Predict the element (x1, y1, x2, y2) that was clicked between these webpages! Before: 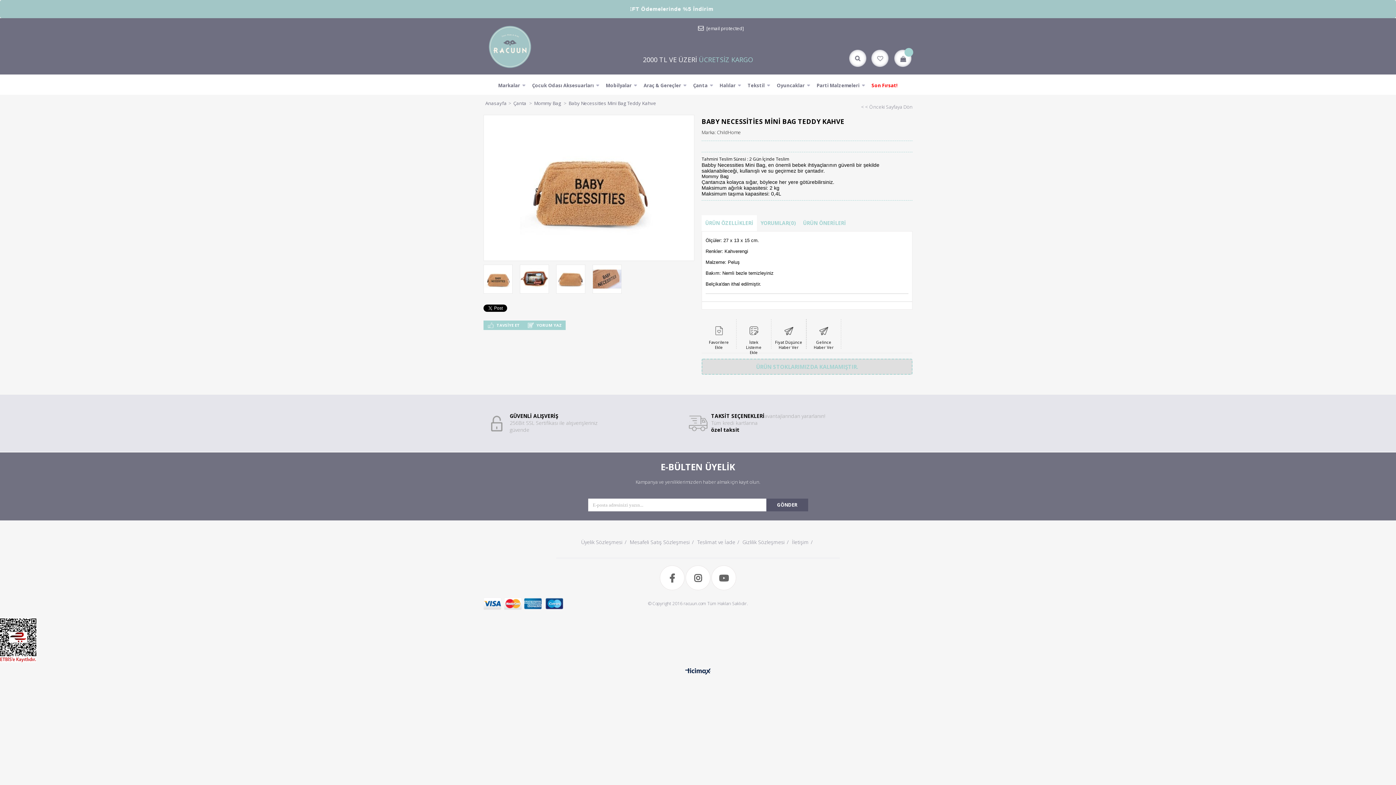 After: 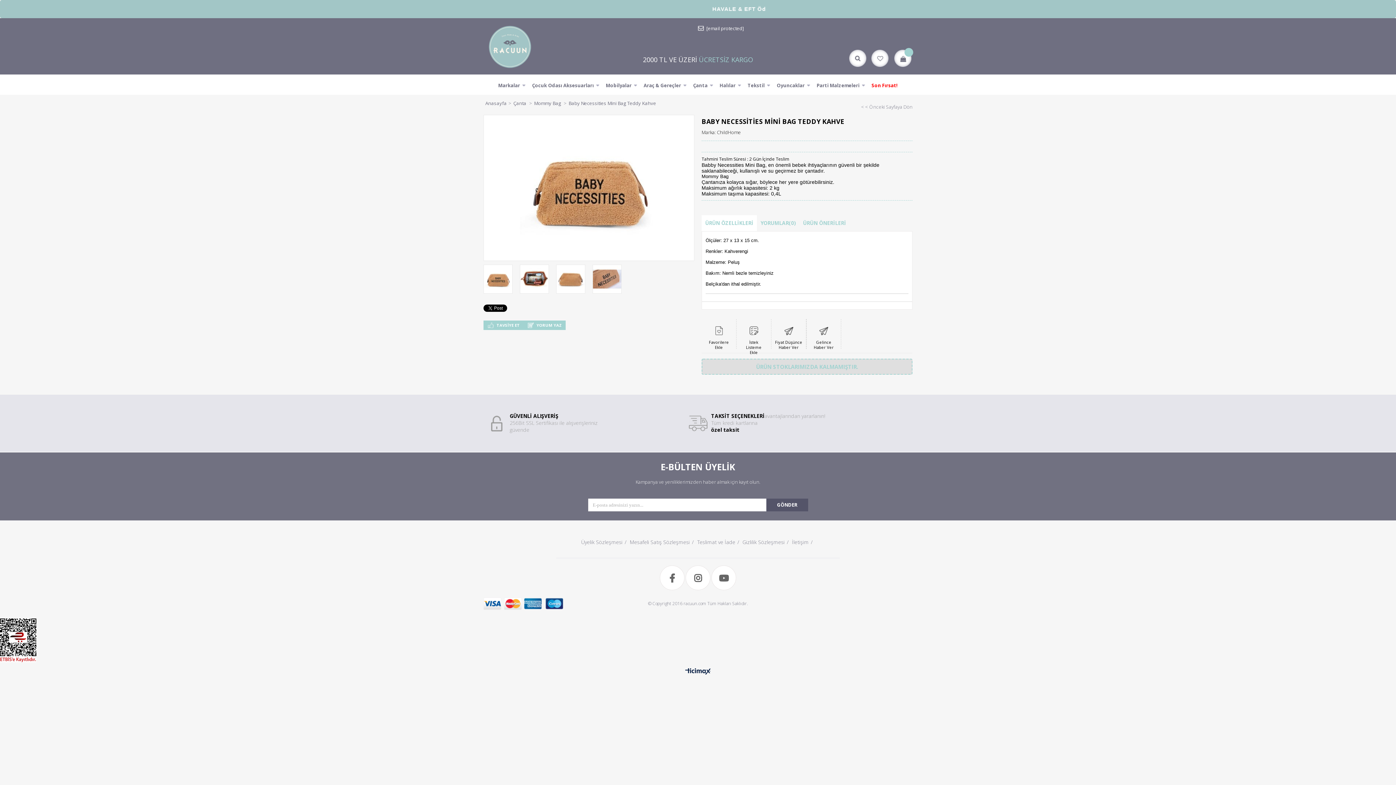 Action: bbox: (685, 667, 710, 676)